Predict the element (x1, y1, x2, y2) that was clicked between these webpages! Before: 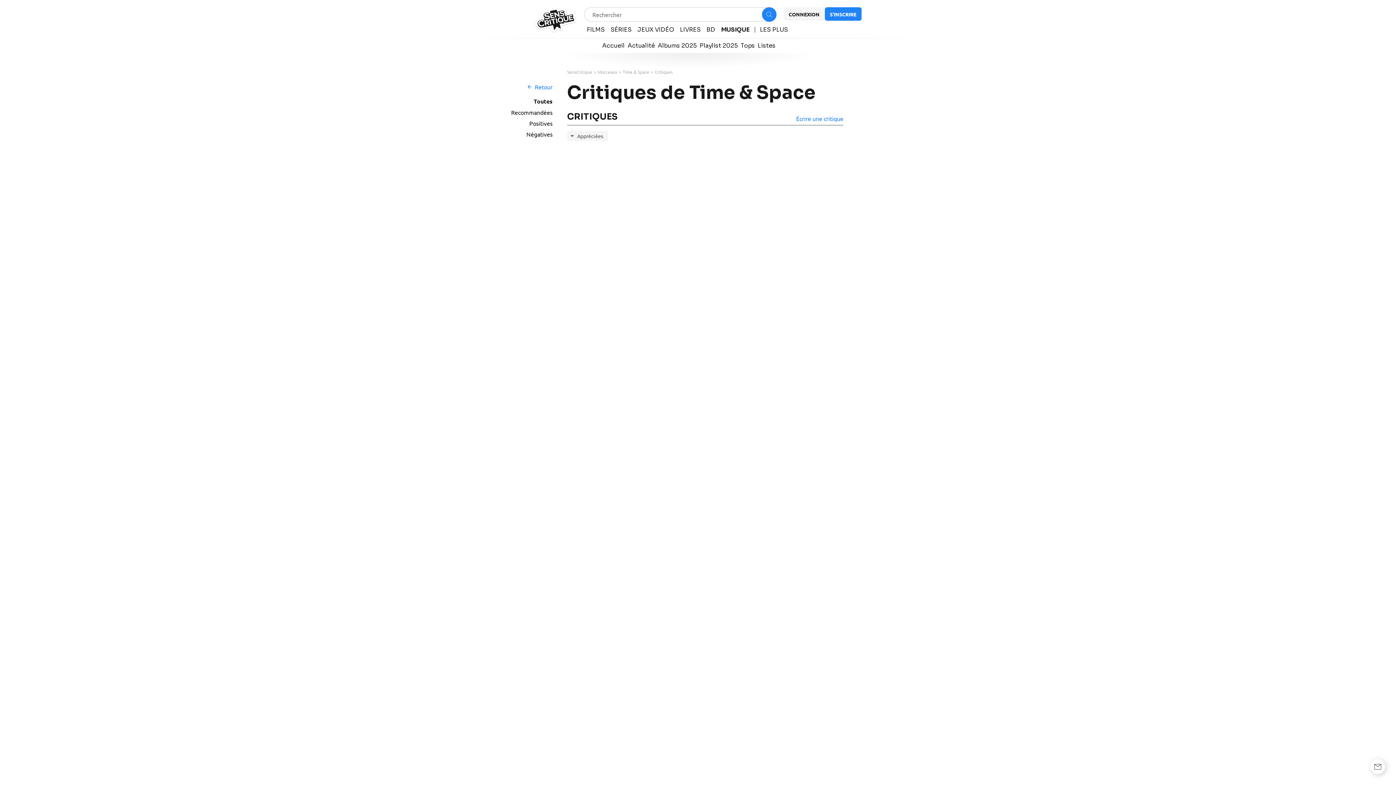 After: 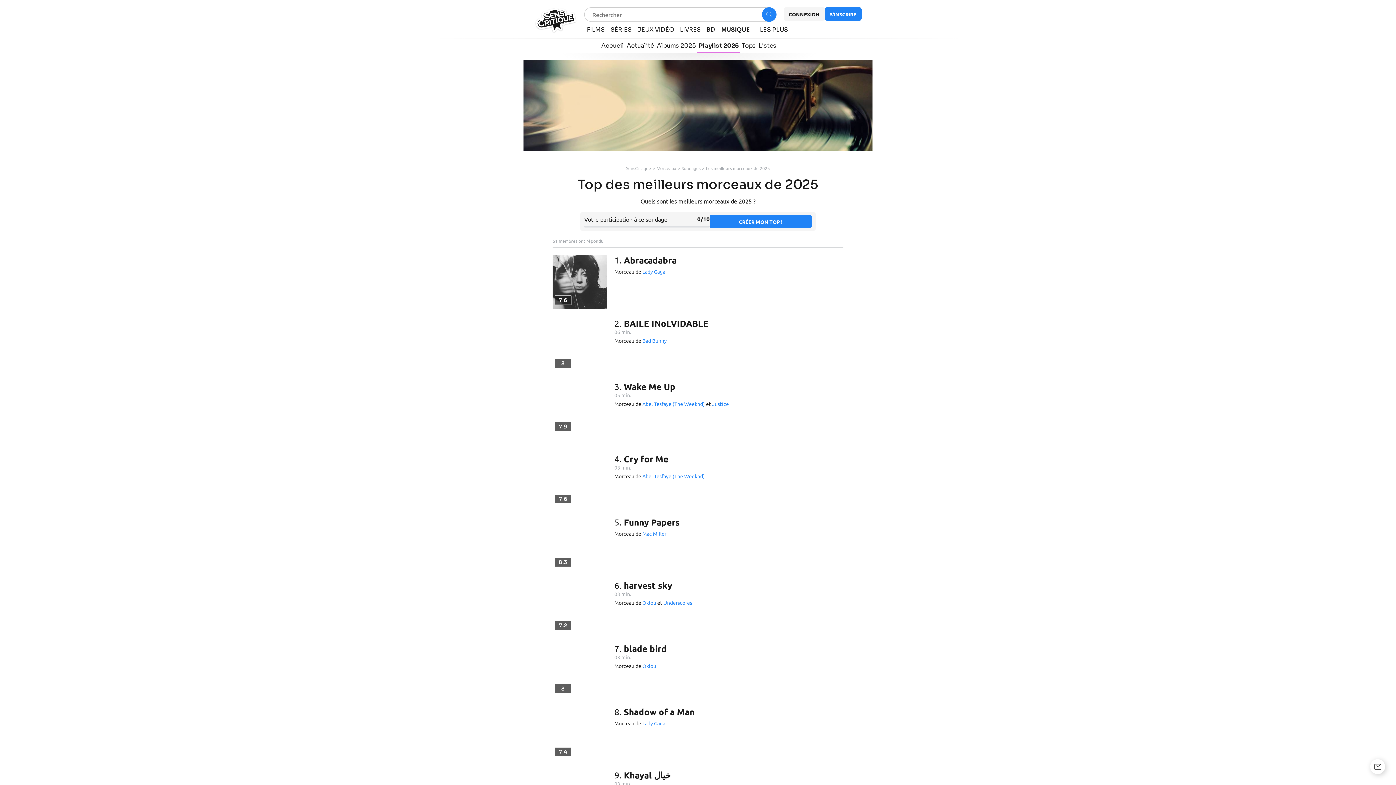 Action: label: Playlist 2025 bbox: (698, 40, 739, 53)